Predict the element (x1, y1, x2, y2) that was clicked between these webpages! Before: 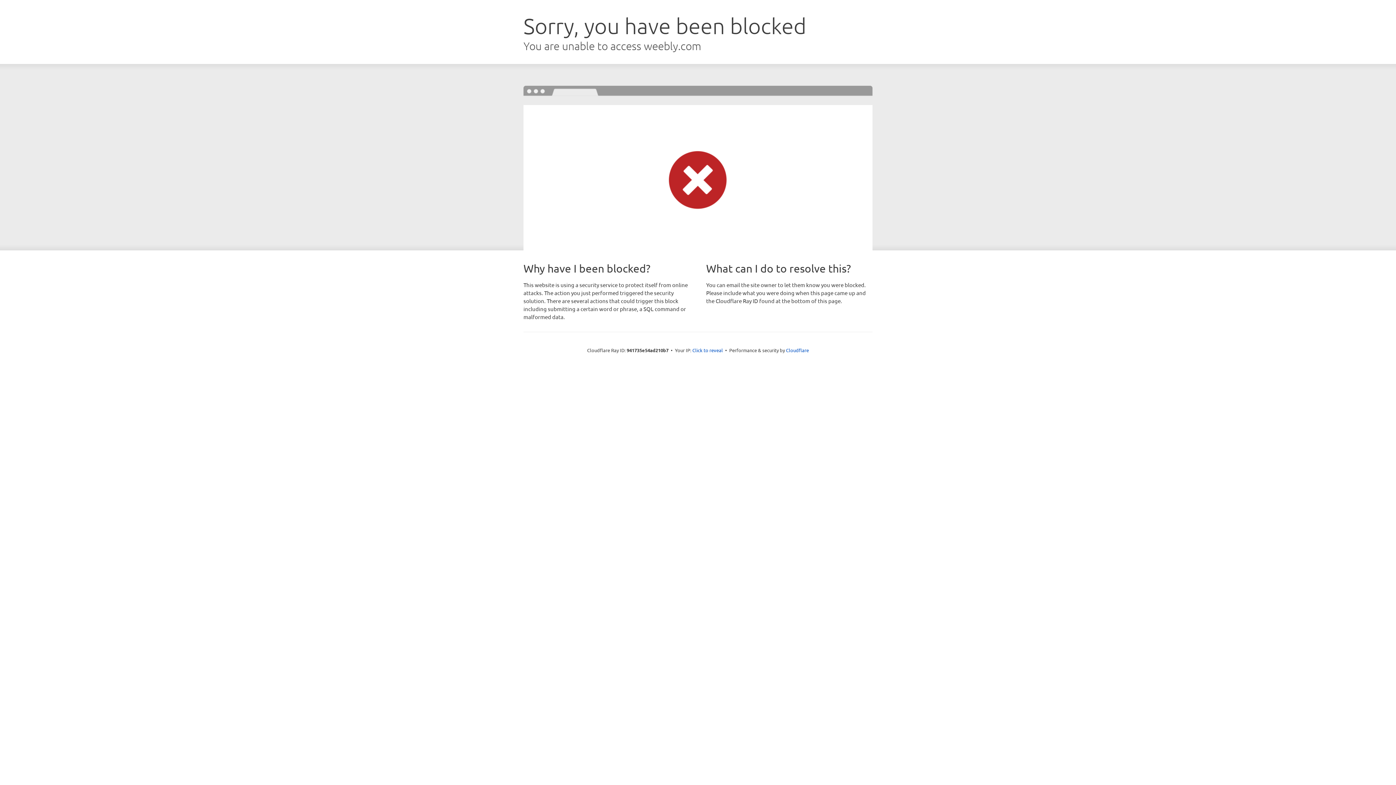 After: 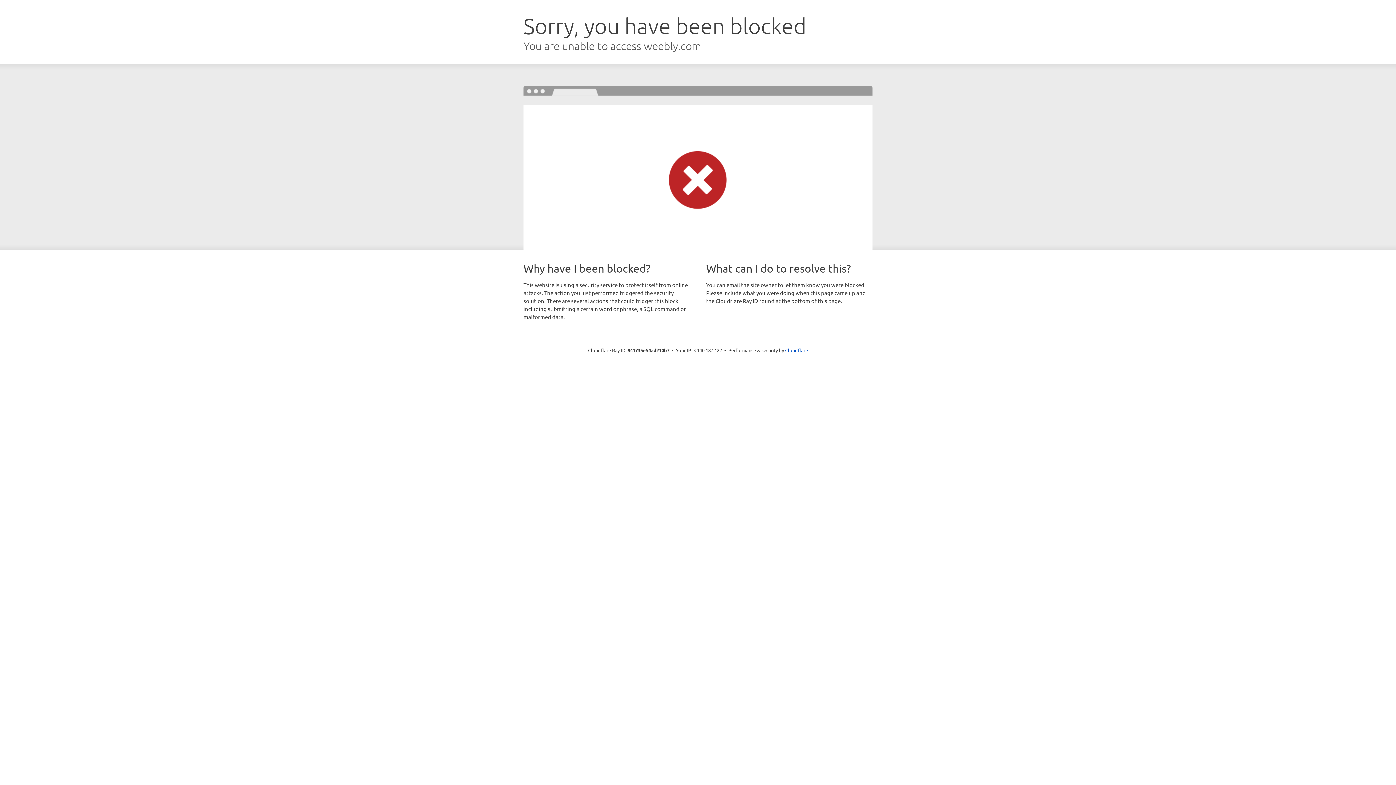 Action: bbox: (692, 346, 723, 353) label: Click to reveal